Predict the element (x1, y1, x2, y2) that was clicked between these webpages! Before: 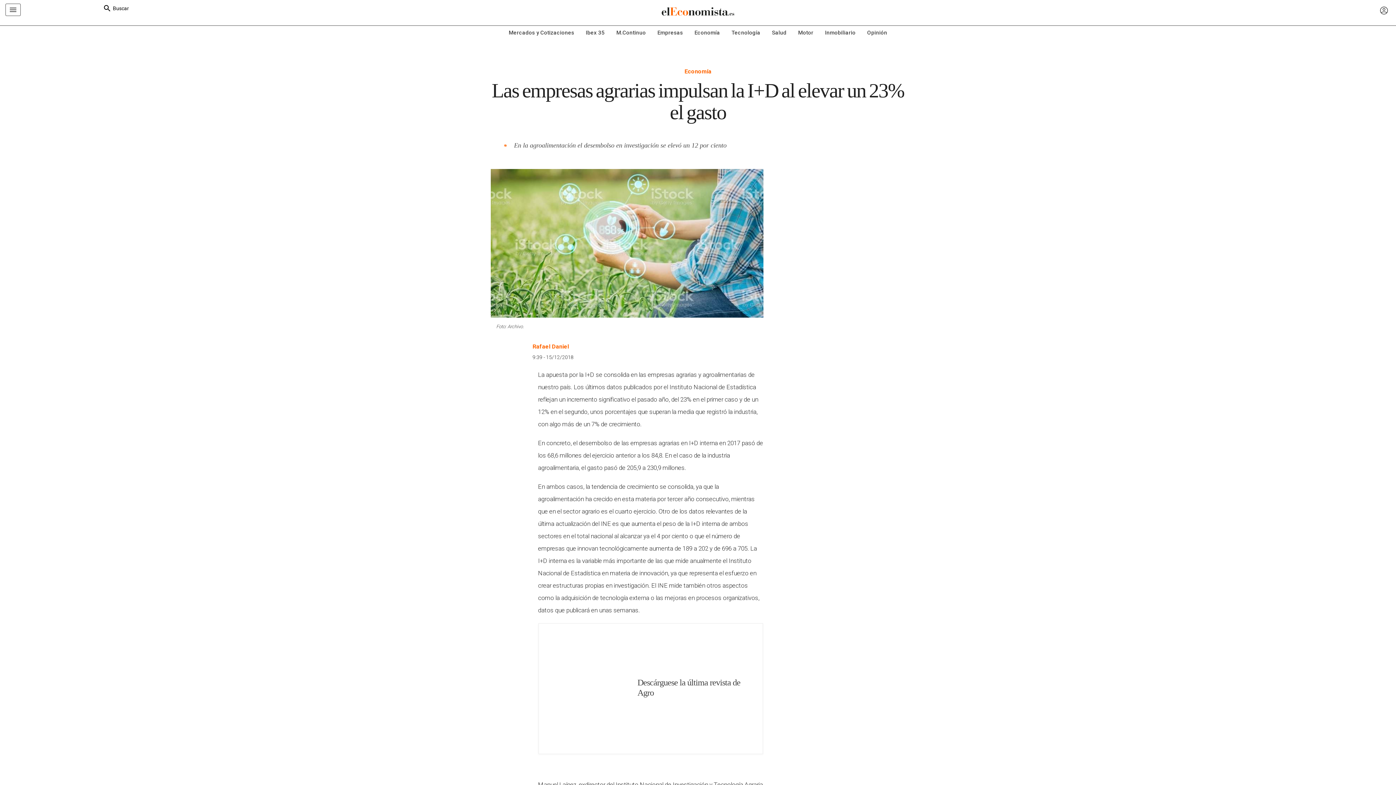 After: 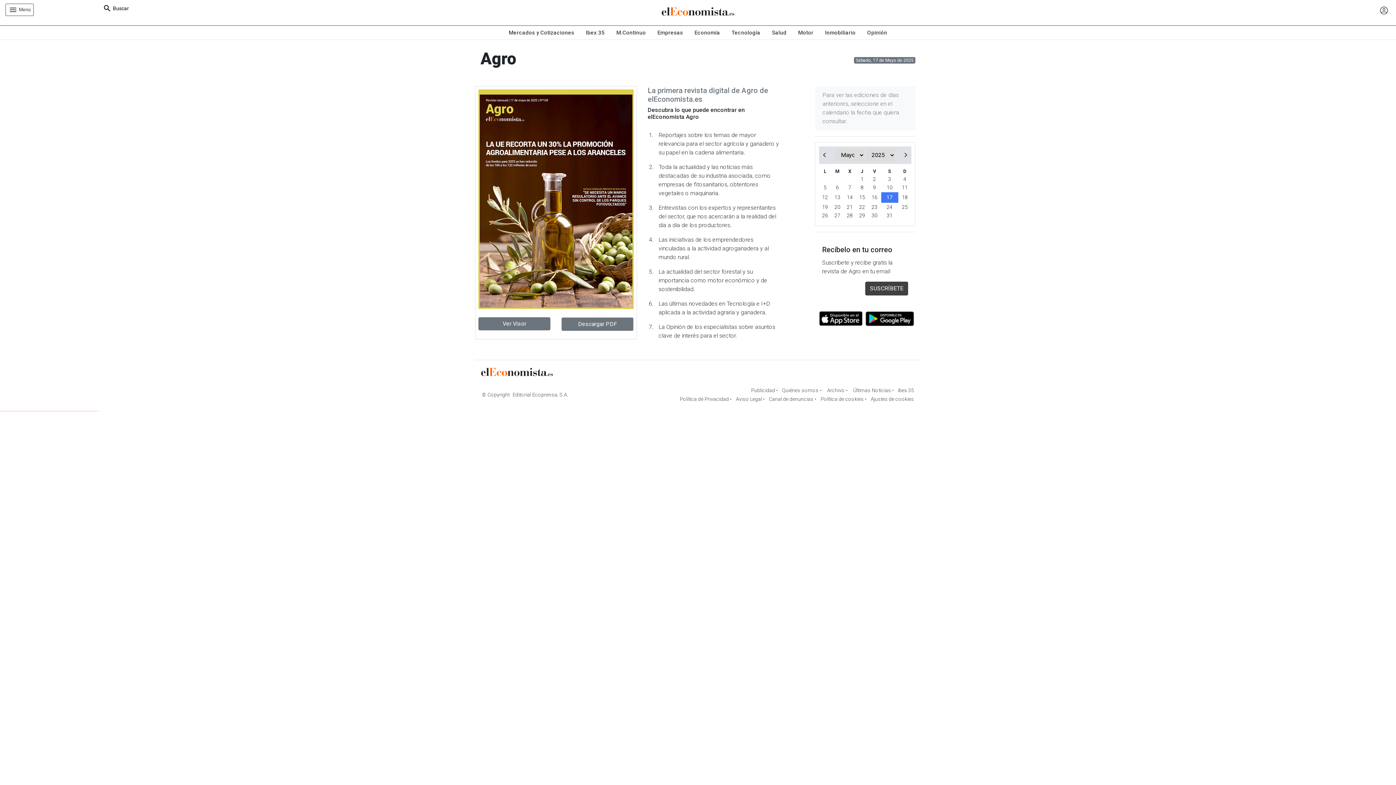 Action: bbox: (544, 629, 626, 749)